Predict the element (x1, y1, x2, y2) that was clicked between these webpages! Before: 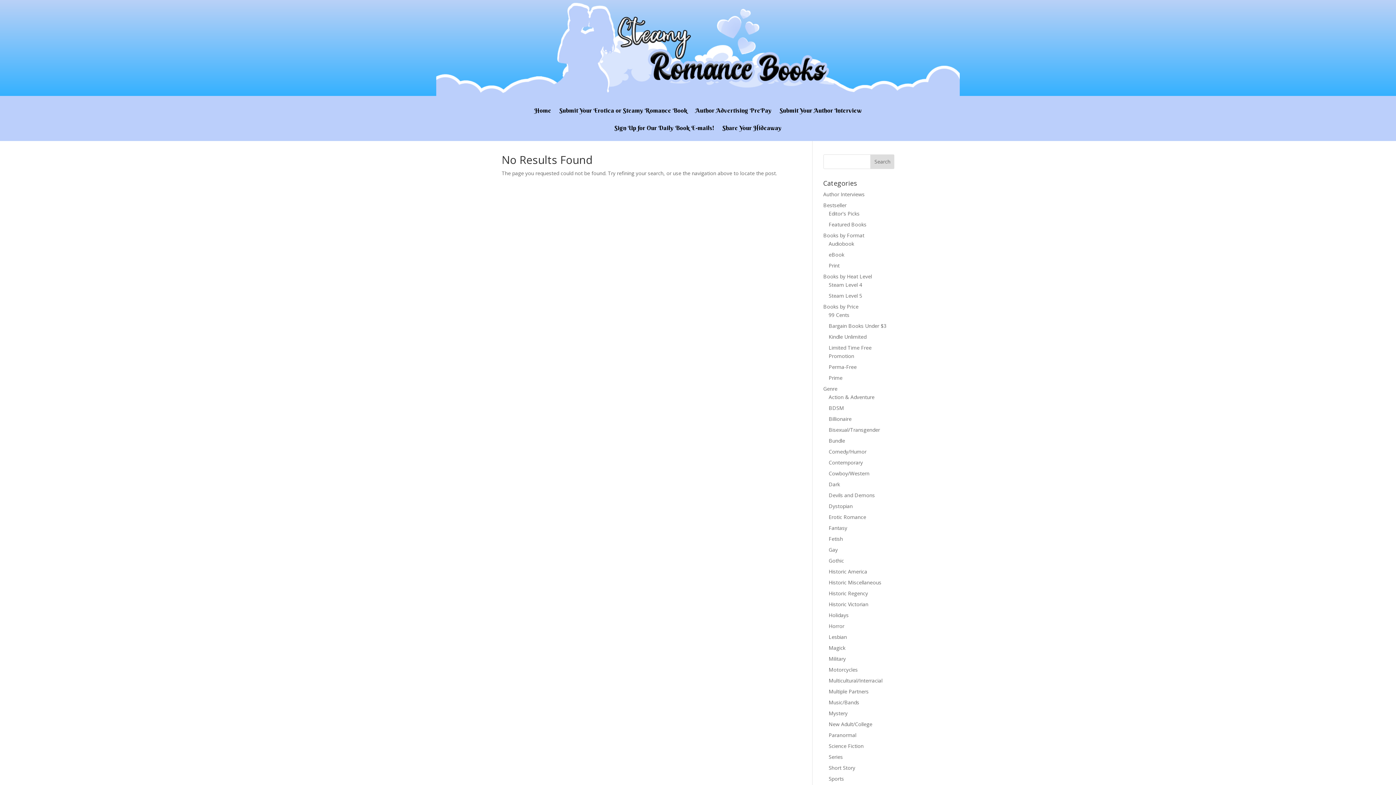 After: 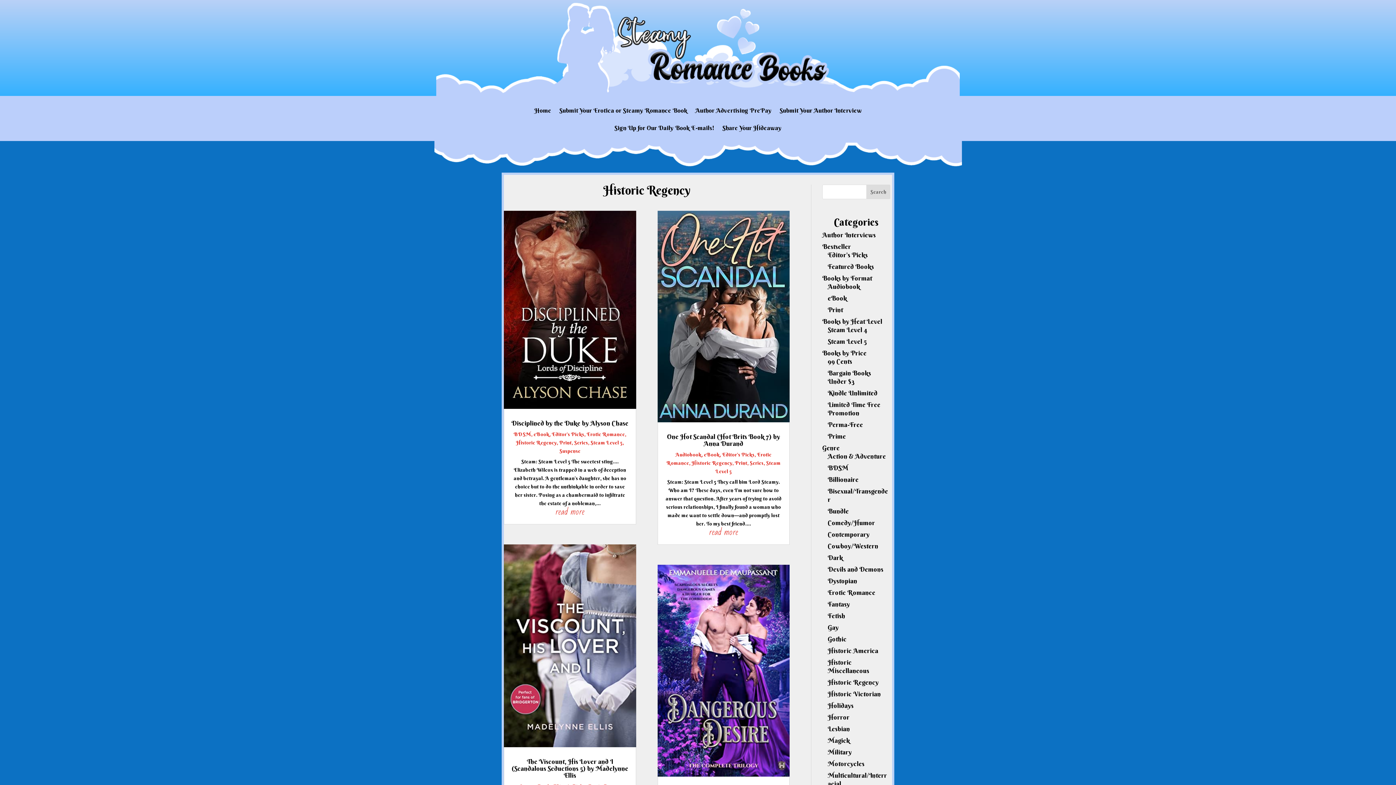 Action: label: Historic Regency bbox: (828, 590, 868, 596)